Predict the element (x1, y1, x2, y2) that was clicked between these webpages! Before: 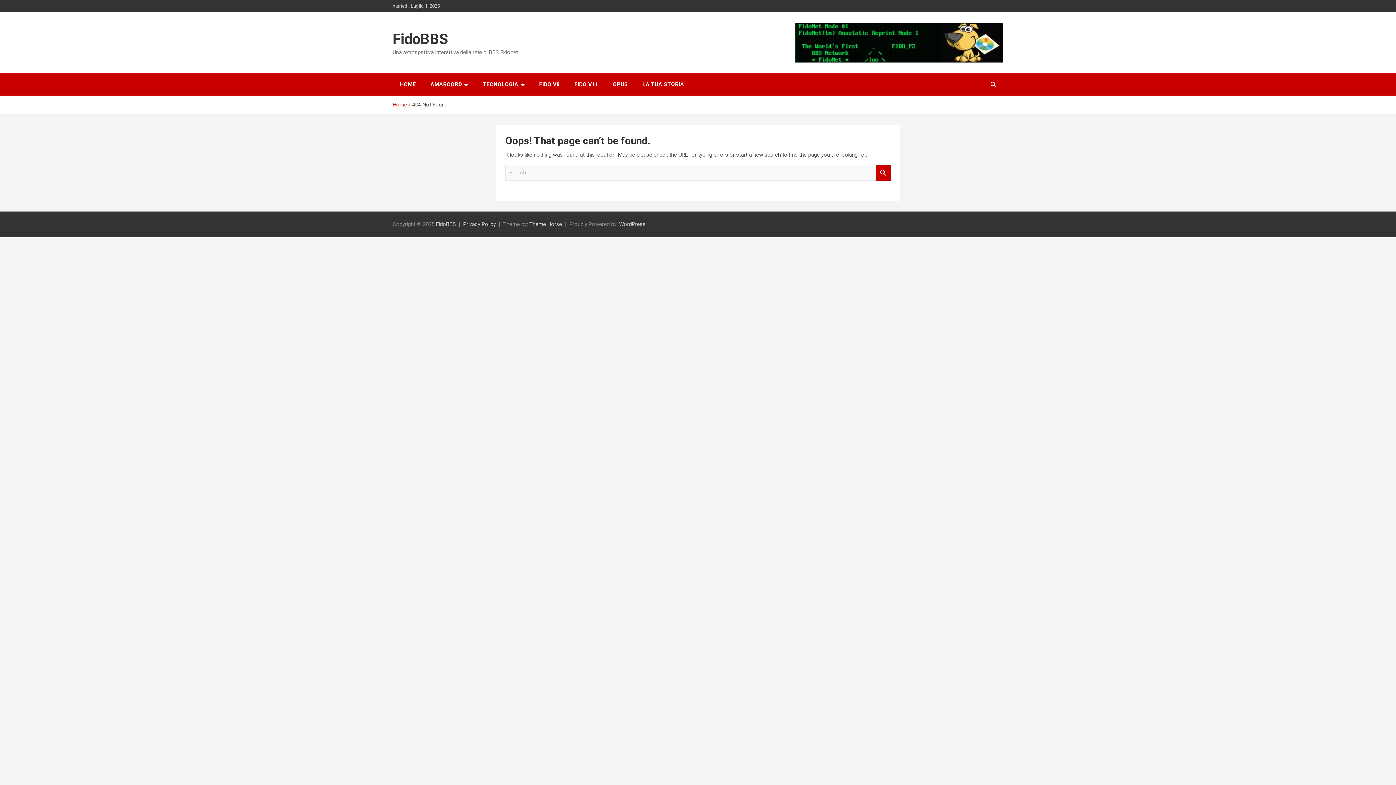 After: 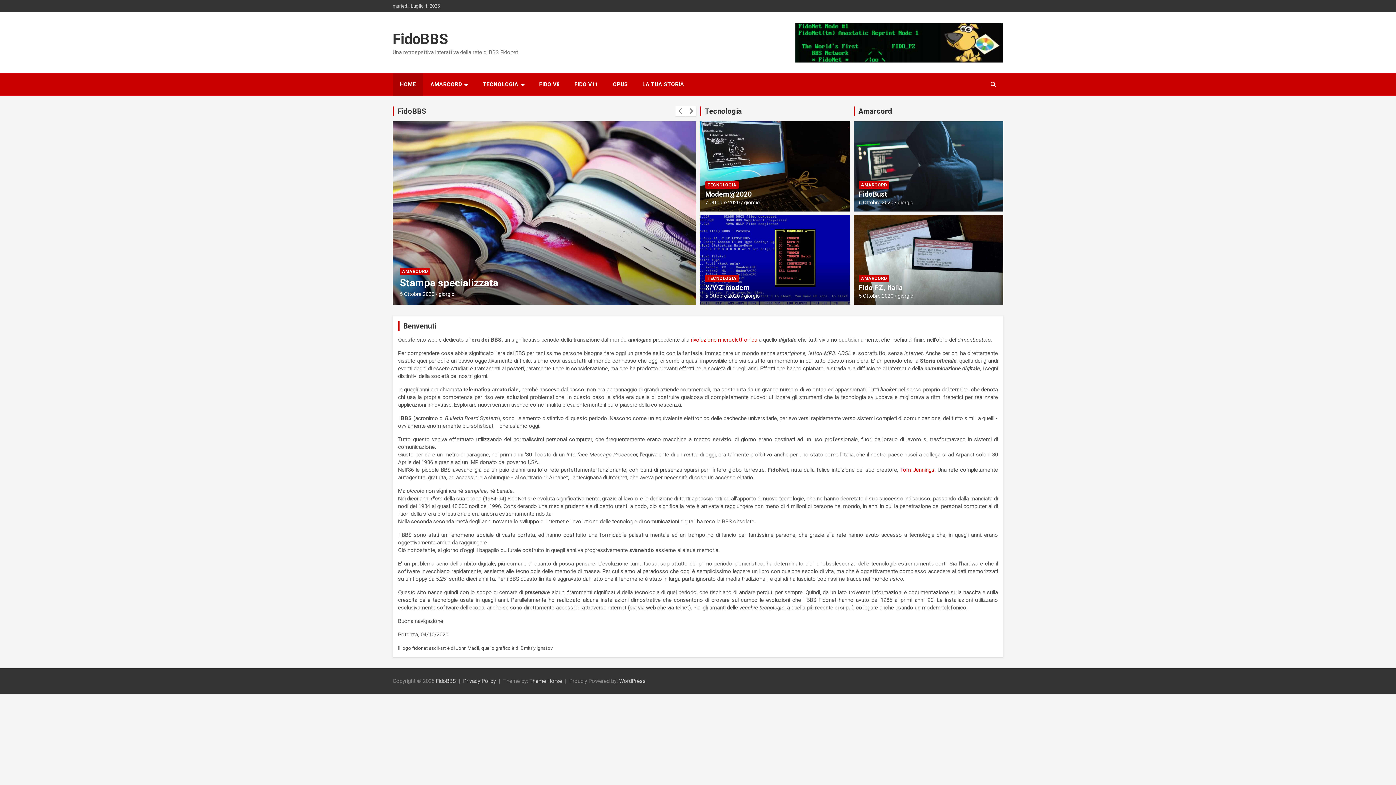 Action: bbox: (392, 73, 423, 95) label: HOME